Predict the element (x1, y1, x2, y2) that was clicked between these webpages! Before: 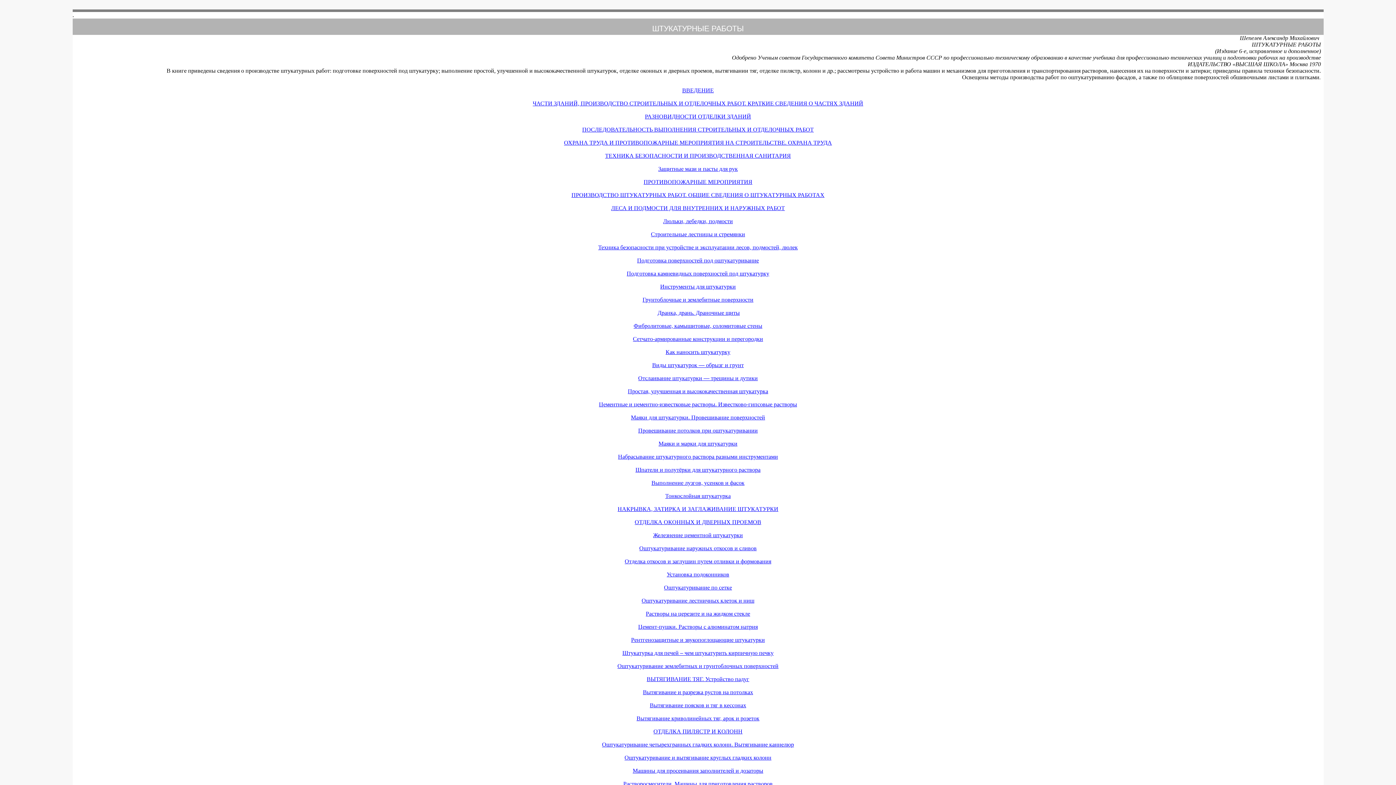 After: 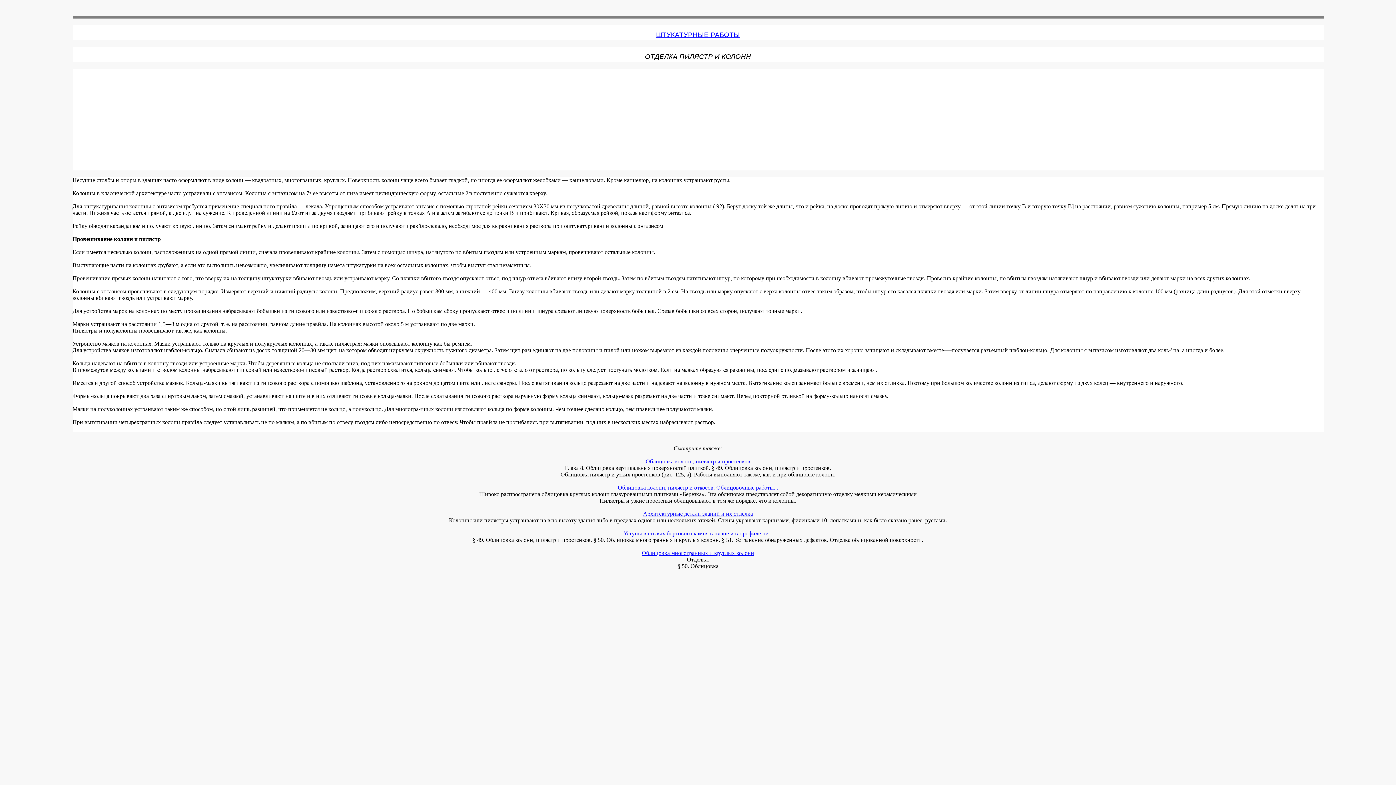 Action: label: ОТДЕЛКА ПИЛЯСТР И КОЛОНН bbox: (653, 728, 742, 734)